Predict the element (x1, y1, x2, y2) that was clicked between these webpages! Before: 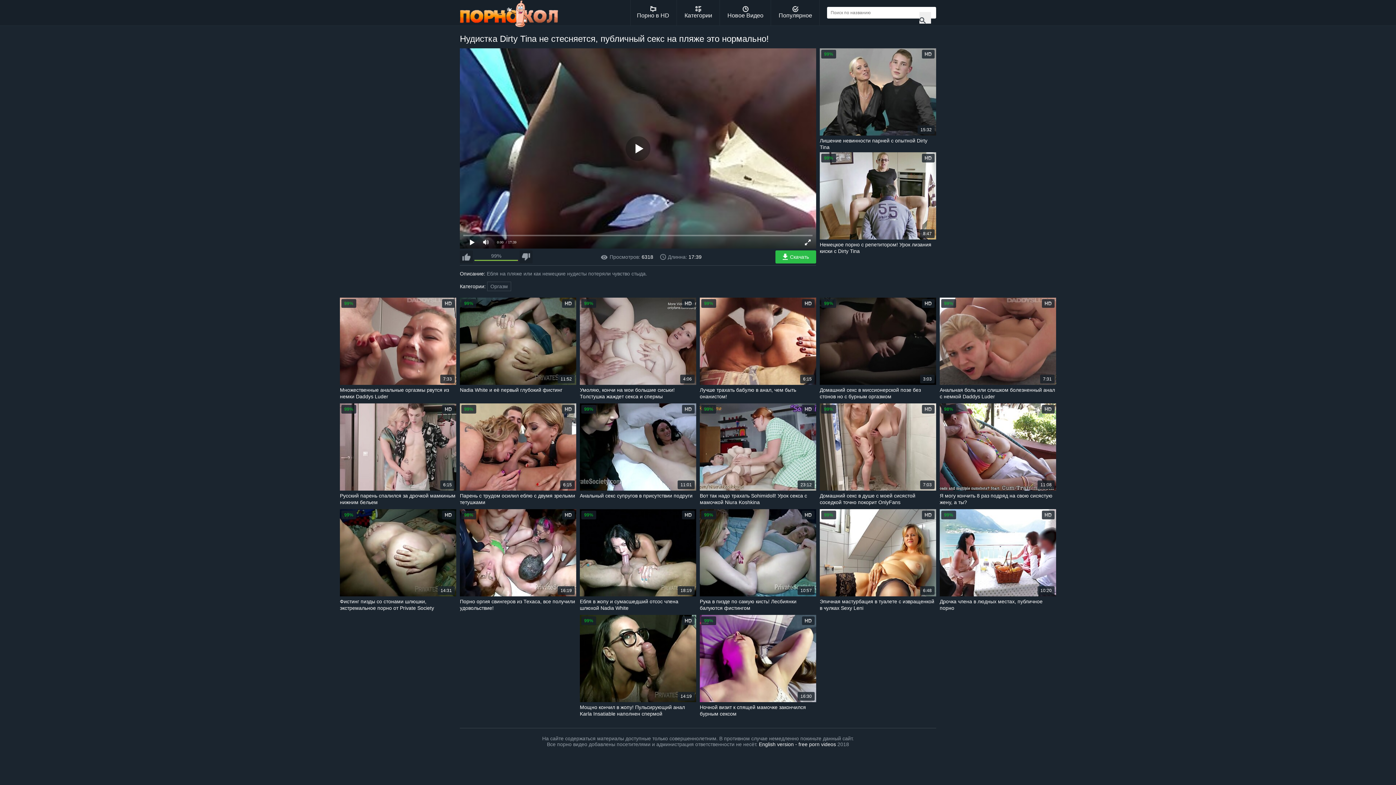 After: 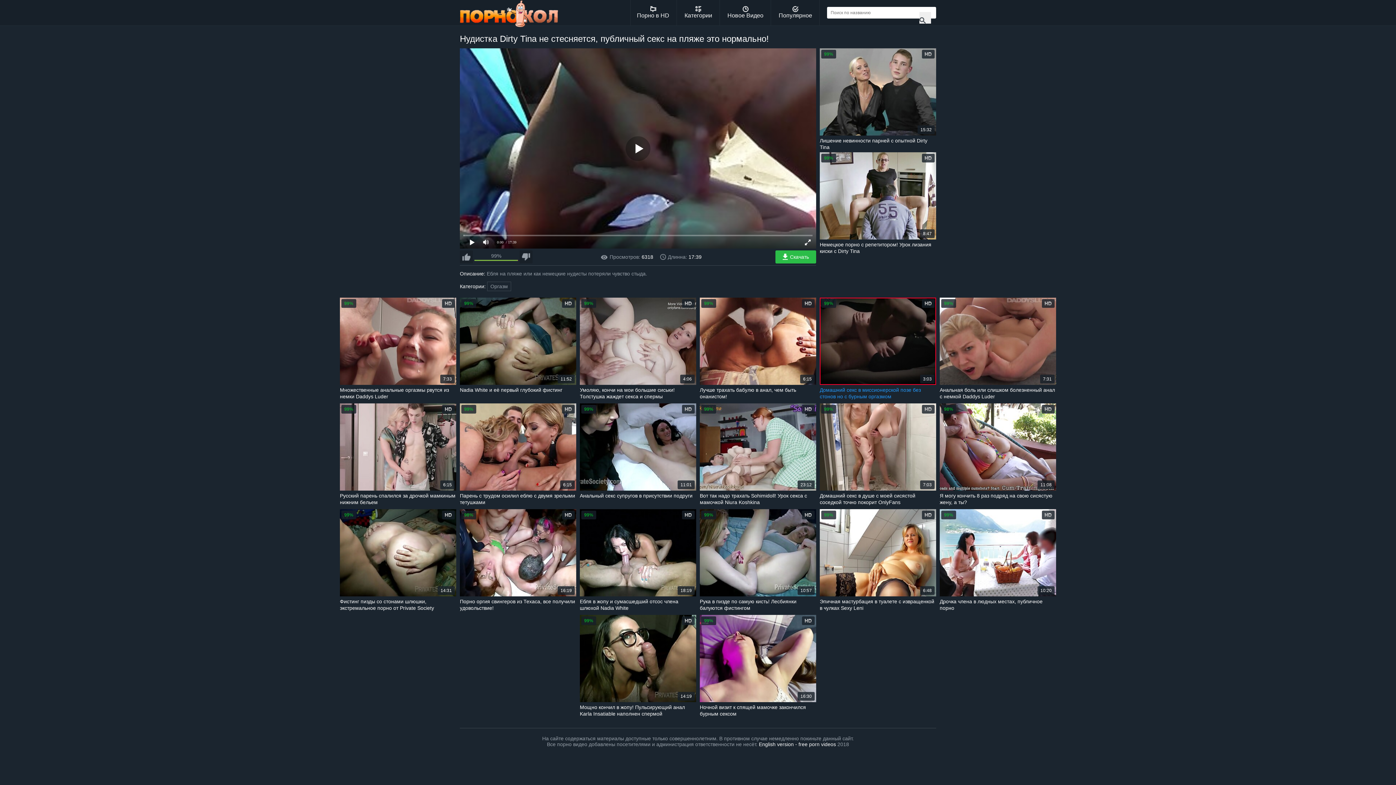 Action: bbox: (820, 297, 936, 400) label: 99%
3:03
Домашний секс в миссионерской позе без стонов но с бурным оргазмом